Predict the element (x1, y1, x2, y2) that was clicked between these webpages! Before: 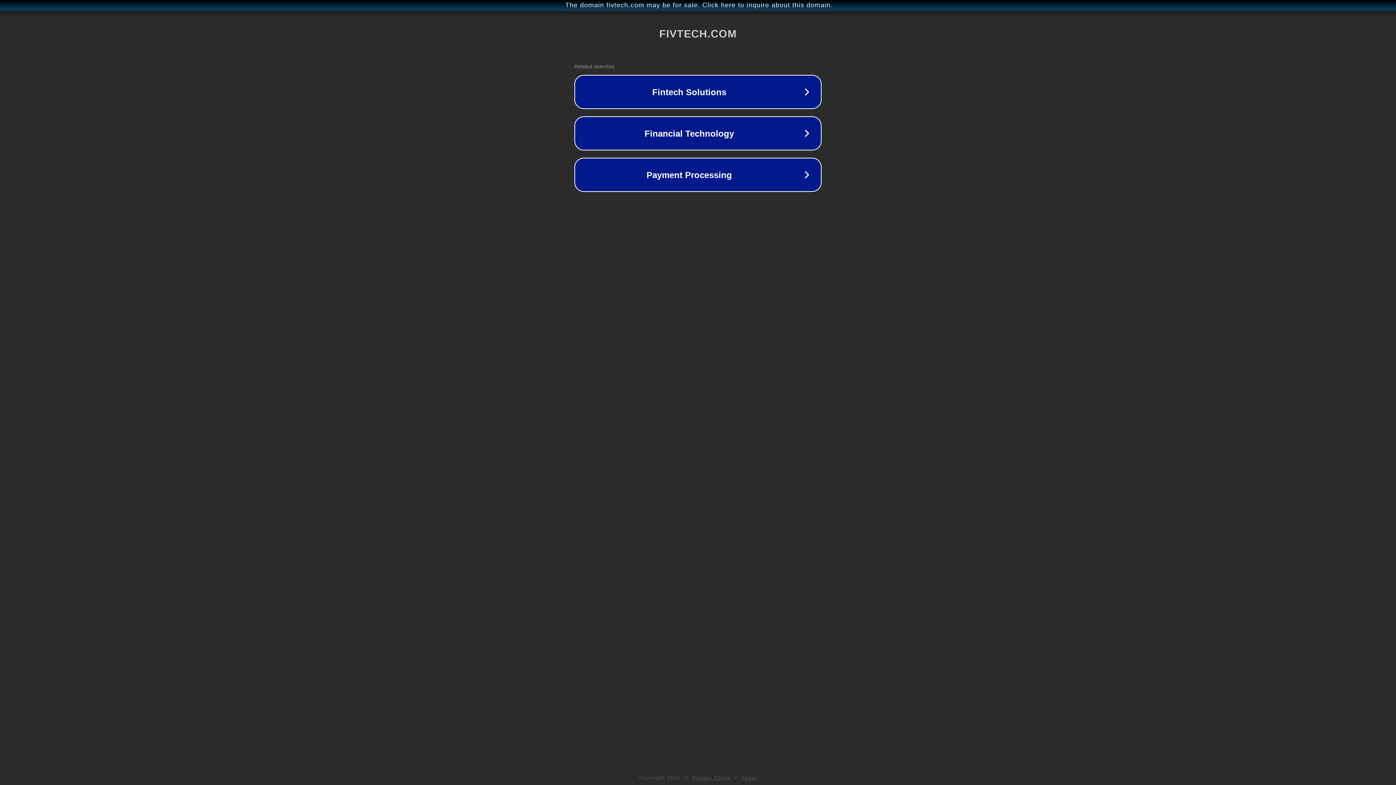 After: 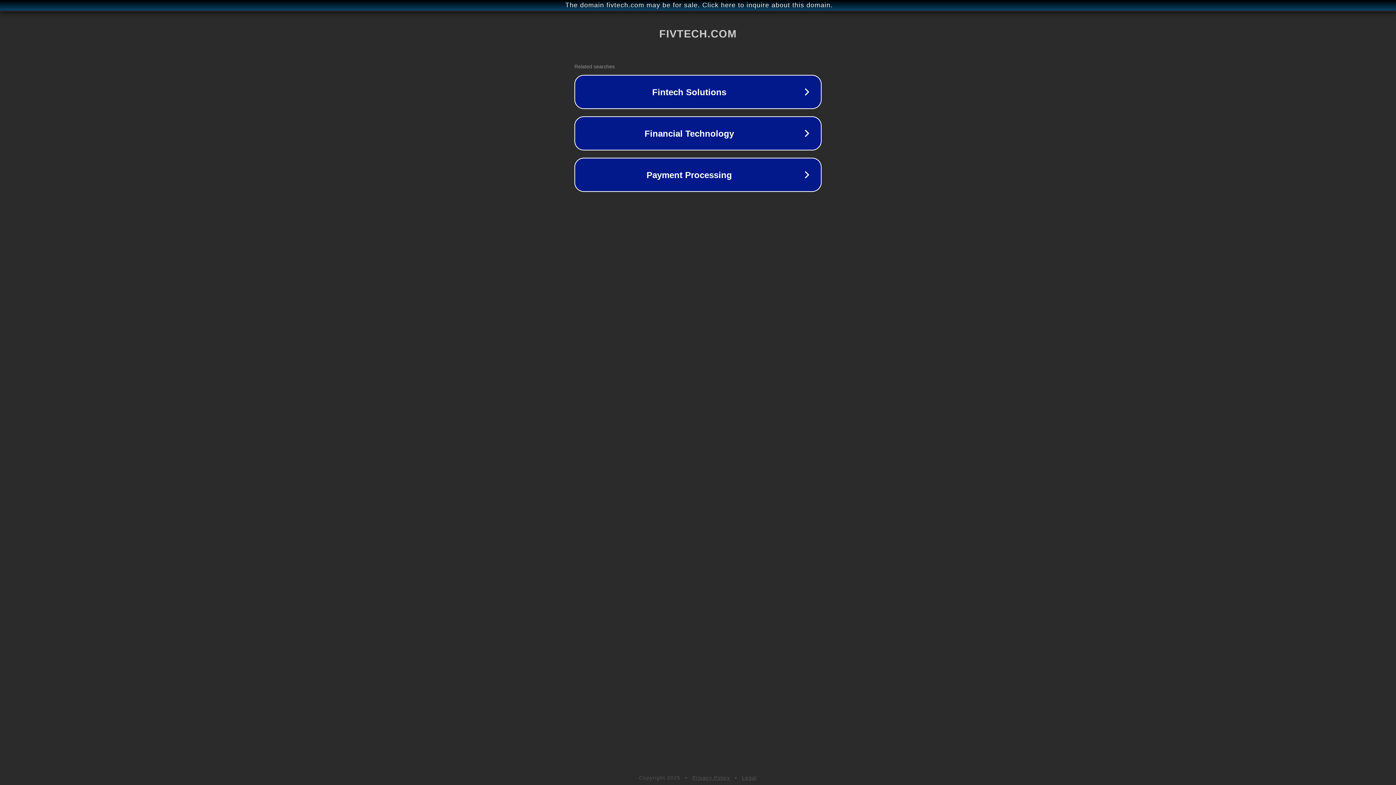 Action: label: Legal bbox: (742, 775, 757, 781)